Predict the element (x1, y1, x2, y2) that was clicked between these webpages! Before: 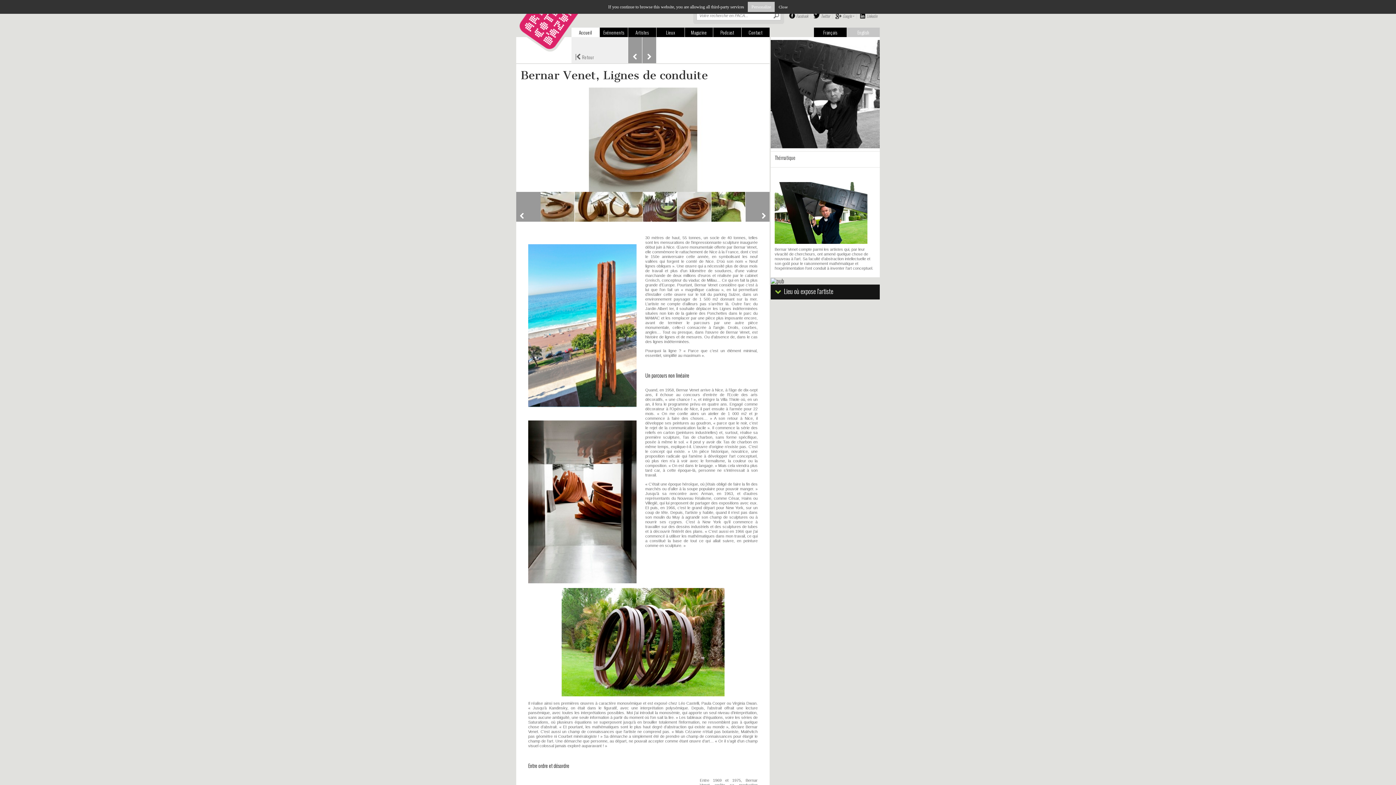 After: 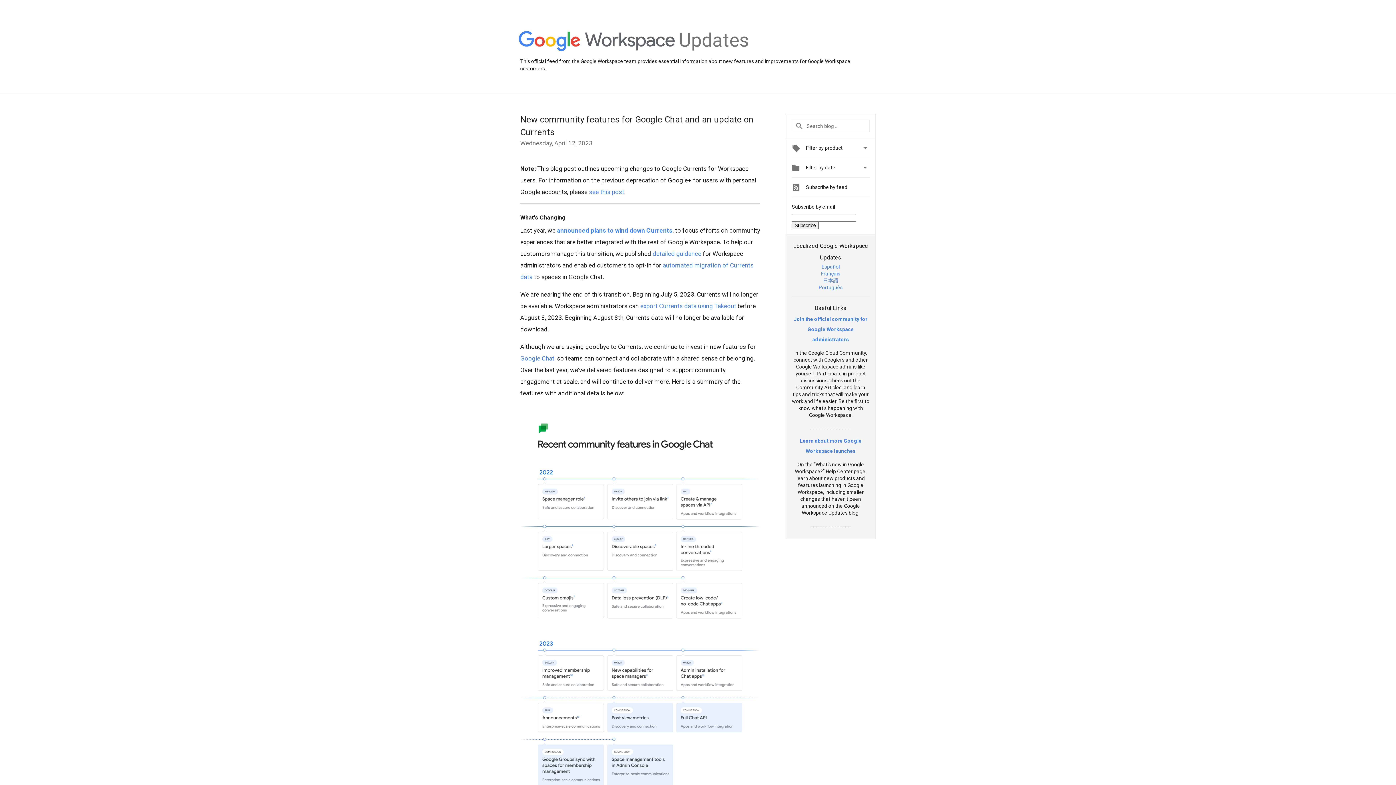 Action: label: Google + bbox: (835, 12, 857, 18)